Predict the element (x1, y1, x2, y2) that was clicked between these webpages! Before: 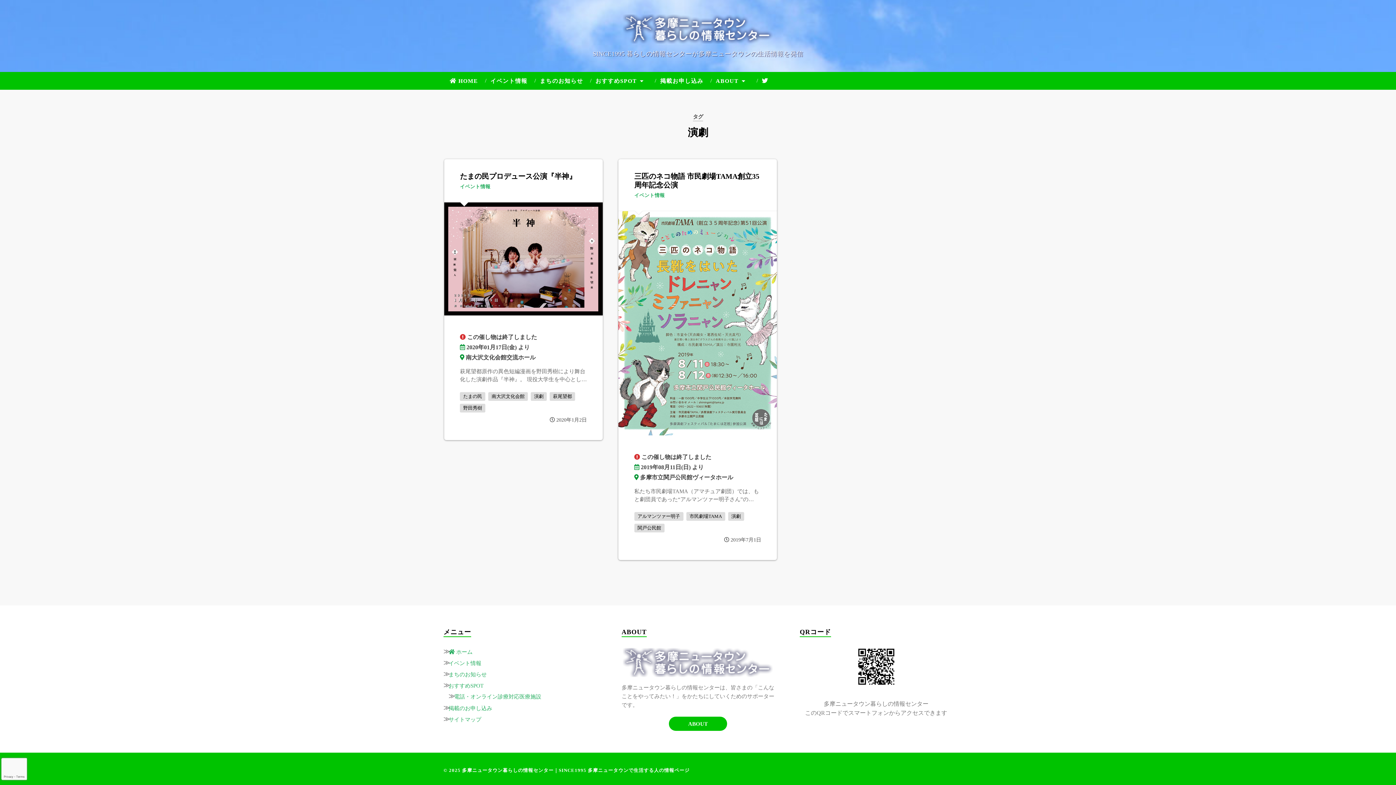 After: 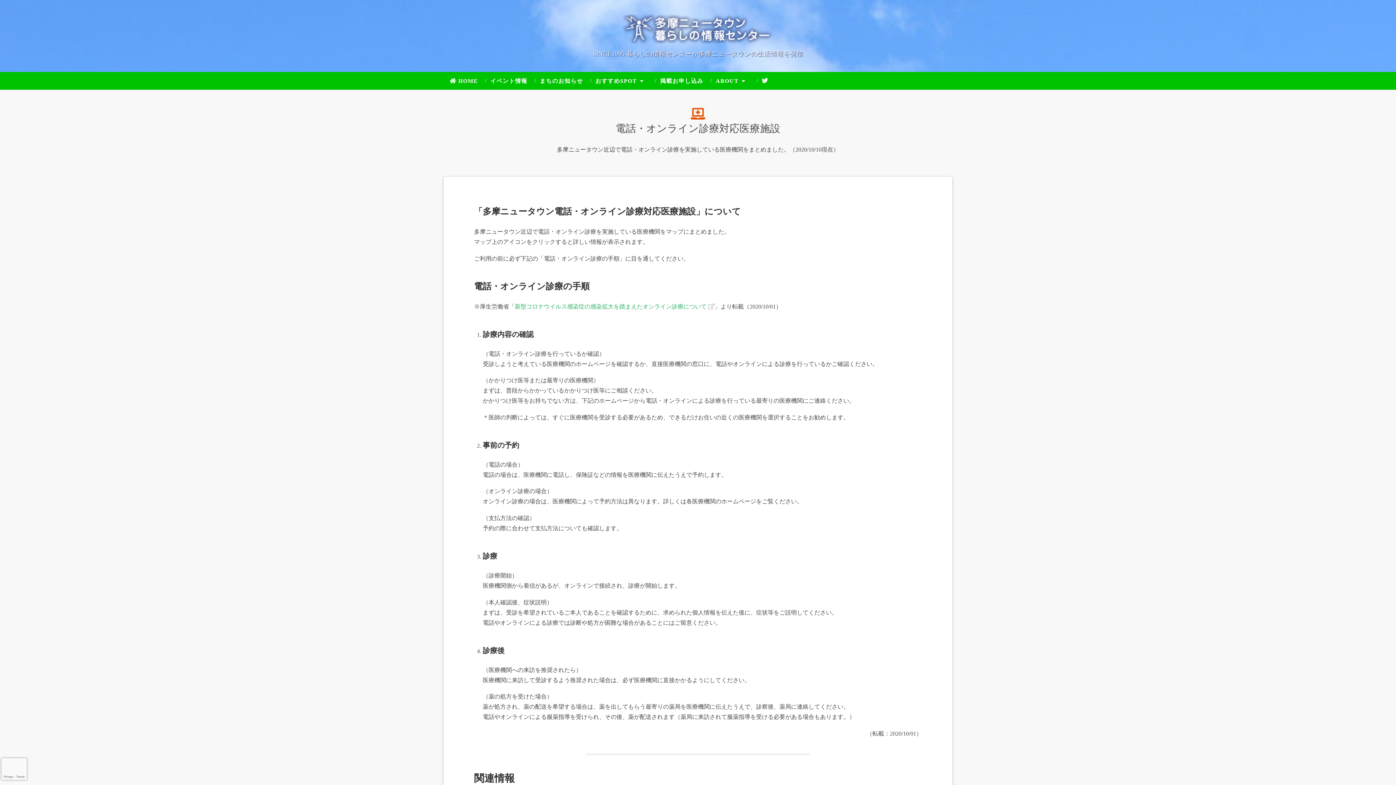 Action: label: 電話・オンライン診療対応医療施設 bbox: (454, 693, 541, 700)